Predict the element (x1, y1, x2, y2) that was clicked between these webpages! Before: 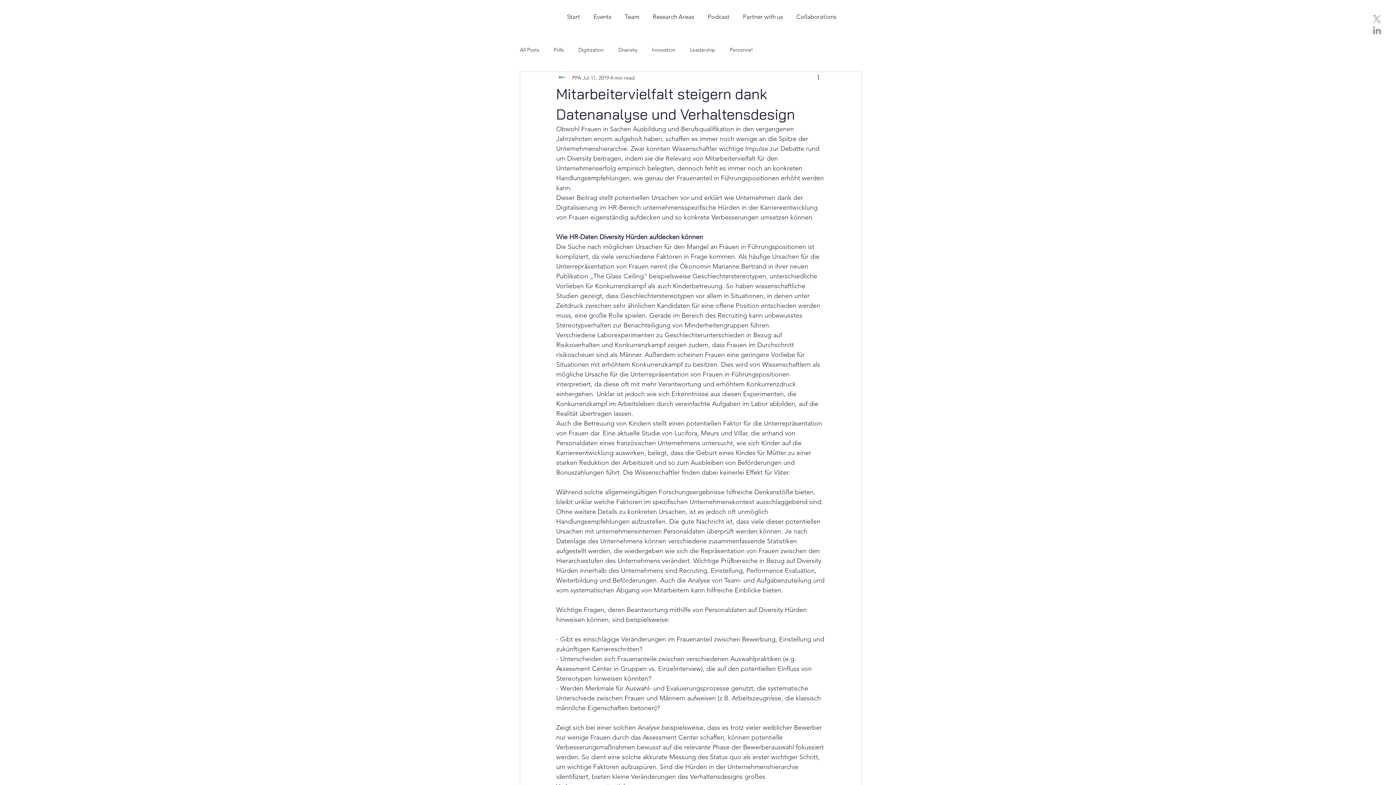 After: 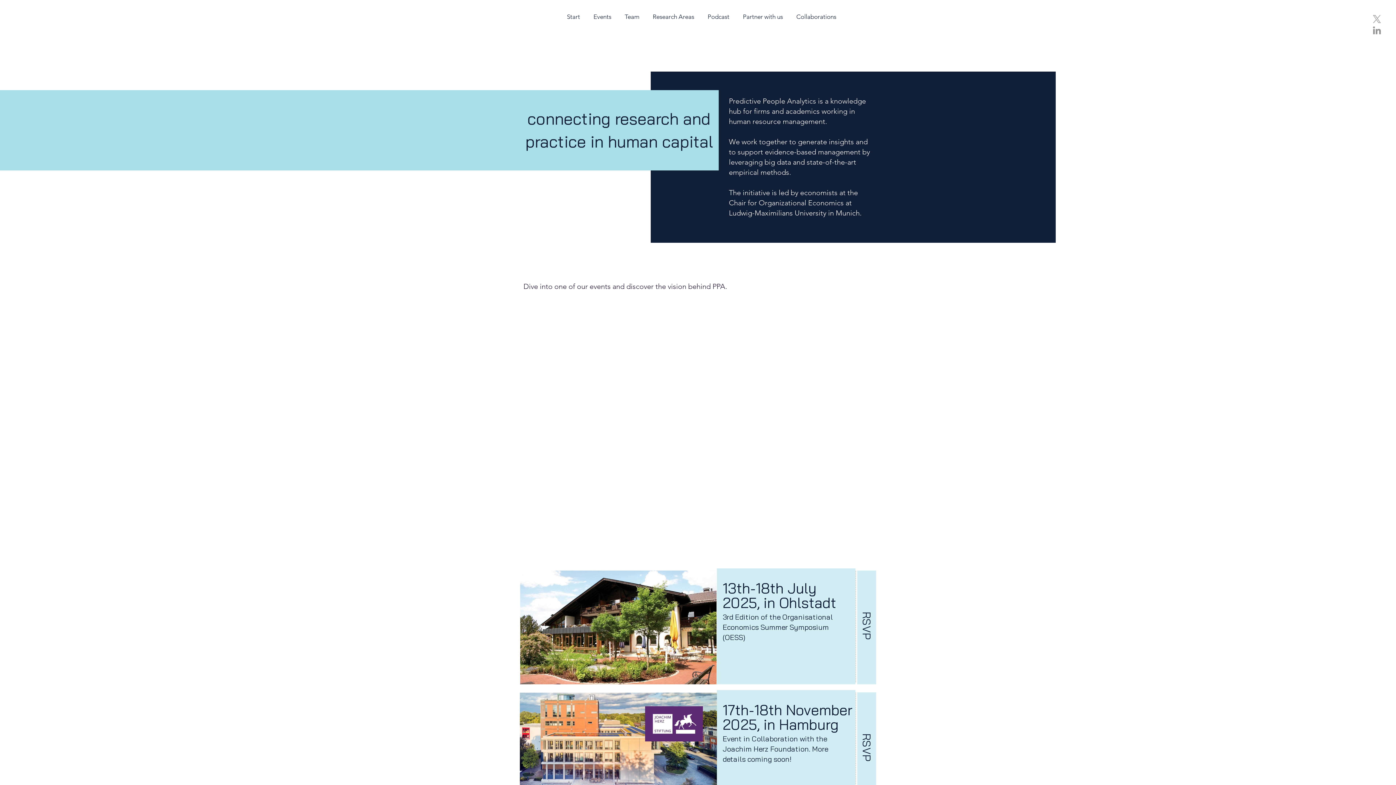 Action: bbox: (647, 11, 699, 22) label: Research Areas